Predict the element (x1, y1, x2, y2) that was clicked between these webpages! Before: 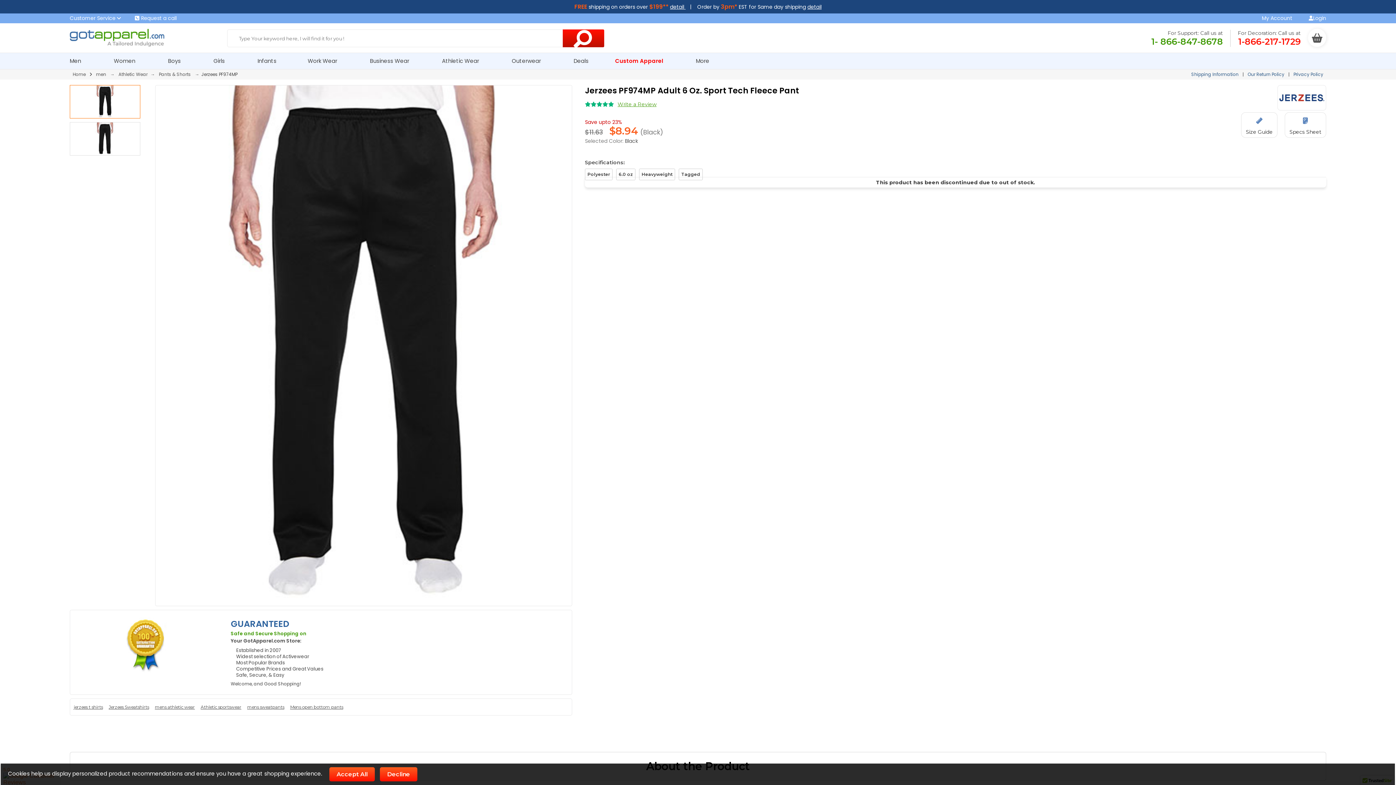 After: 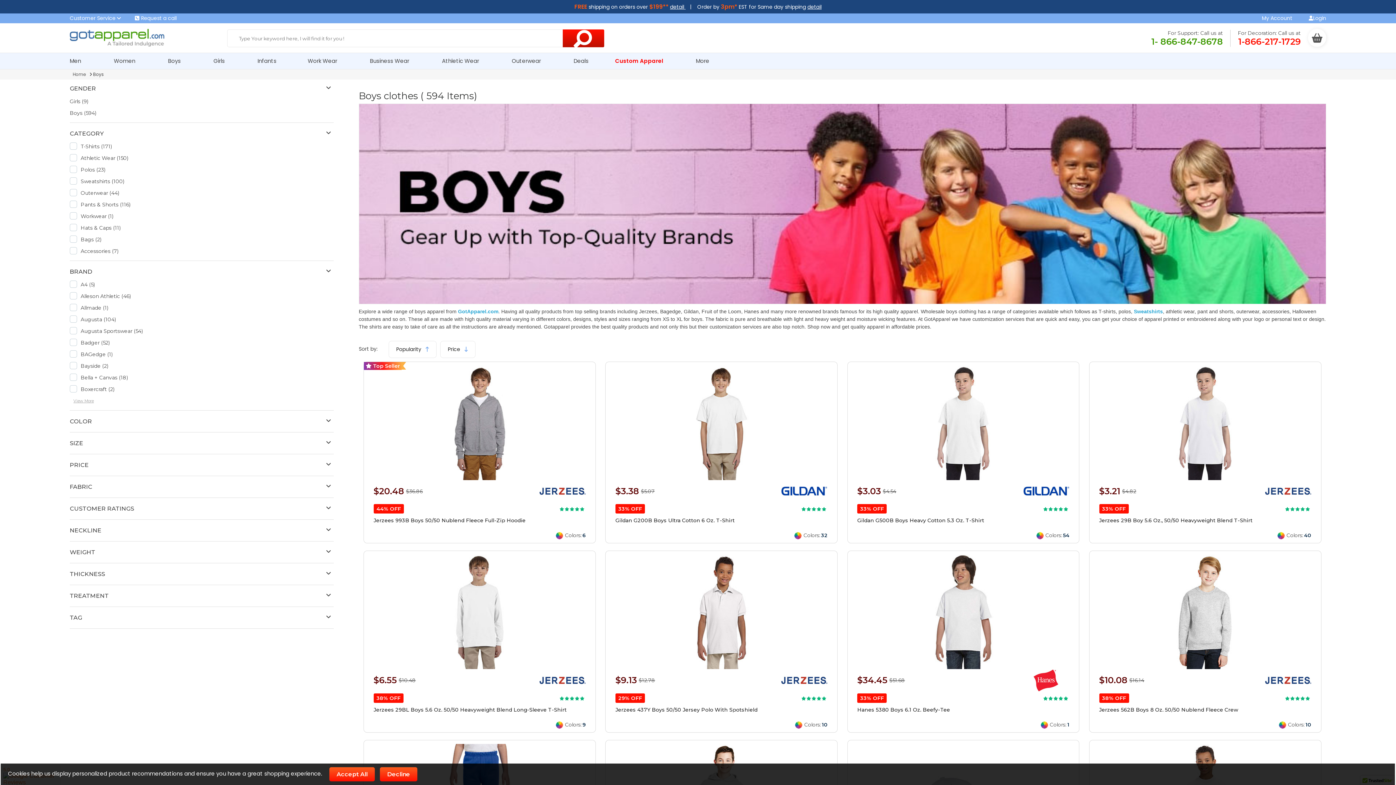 Action: label: Boys  bbox: (168, 57, 186, 64)